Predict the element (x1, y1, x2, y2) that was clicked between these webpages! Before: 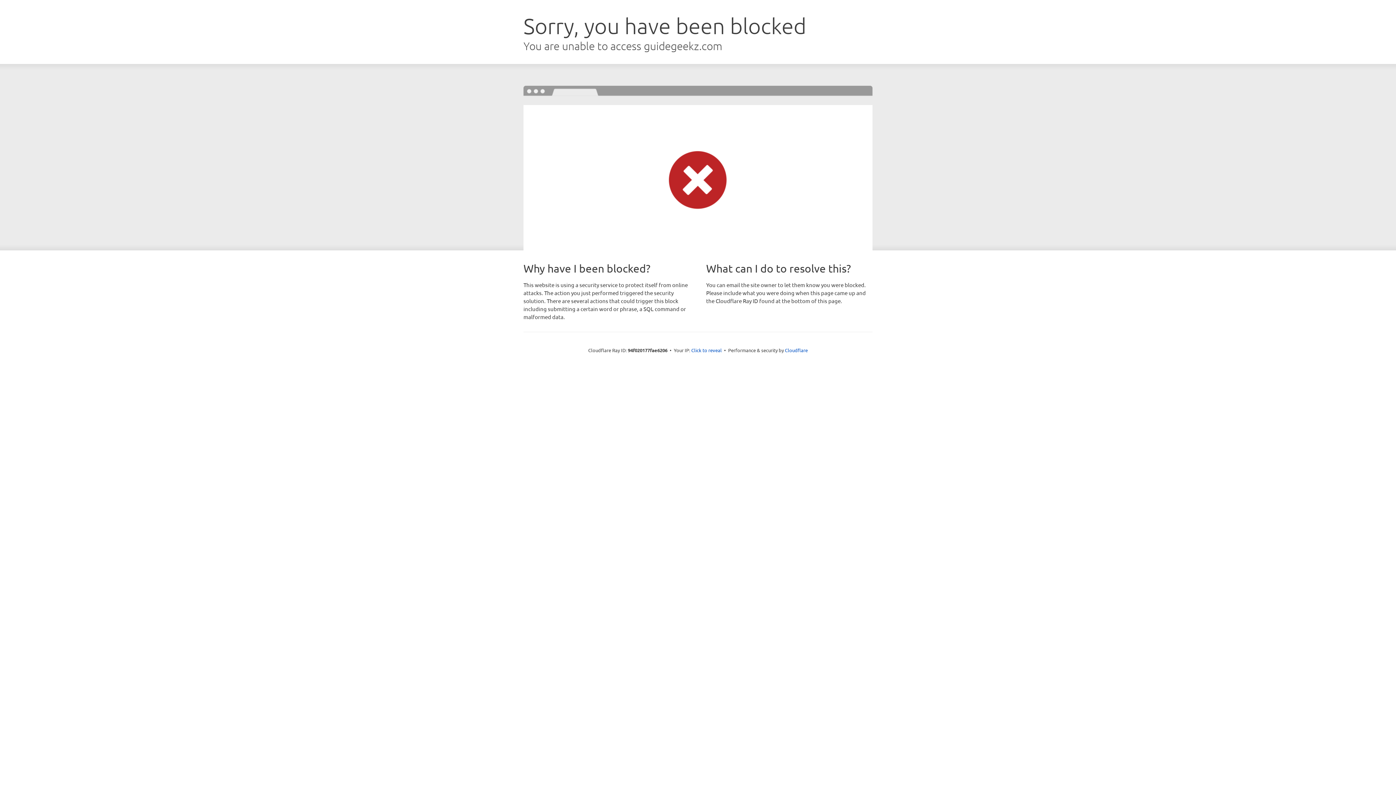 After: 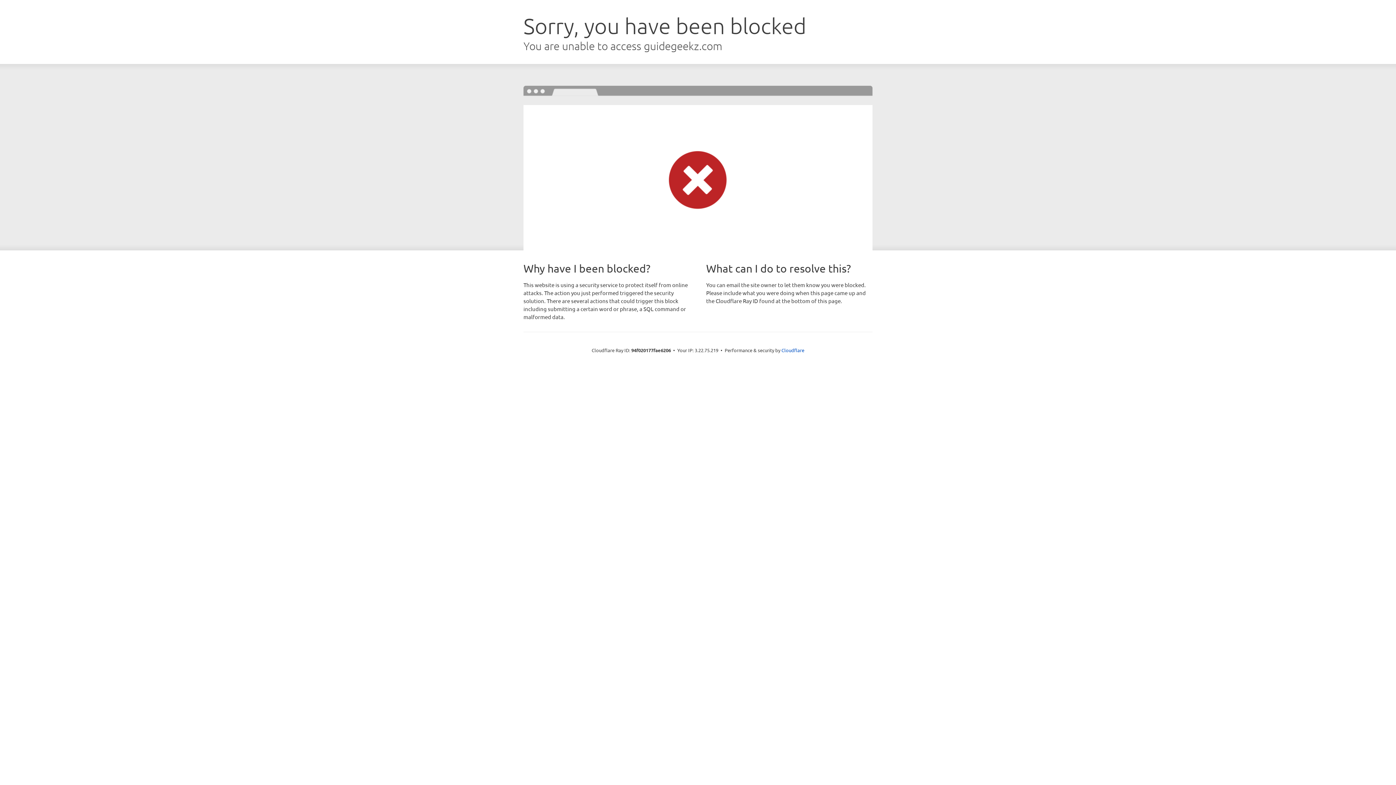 Action: label: Click to reveal bbox: (691, 346, 722, 353)